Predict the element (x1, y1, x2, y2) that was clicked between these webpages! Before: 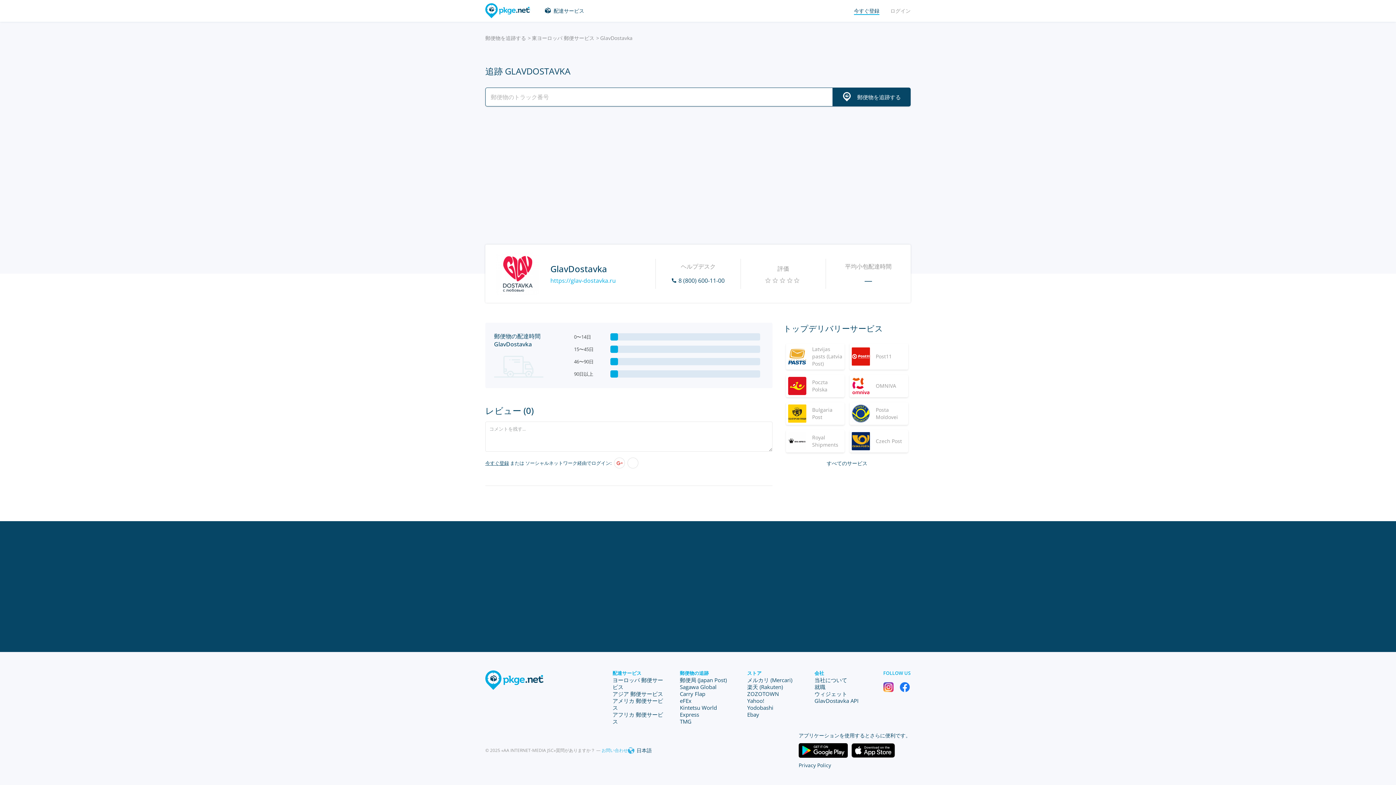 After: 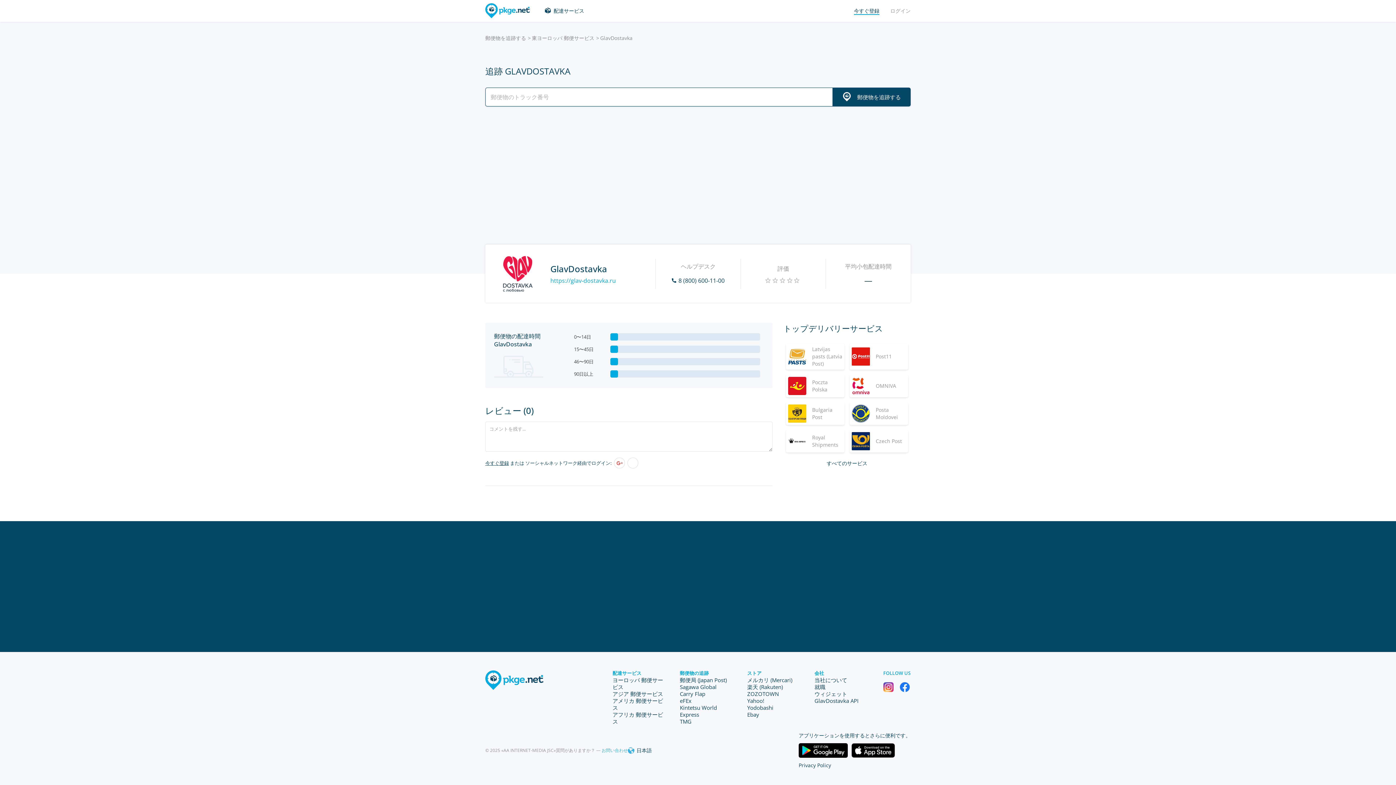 Action: bbox: (798, 743, 848, 758)